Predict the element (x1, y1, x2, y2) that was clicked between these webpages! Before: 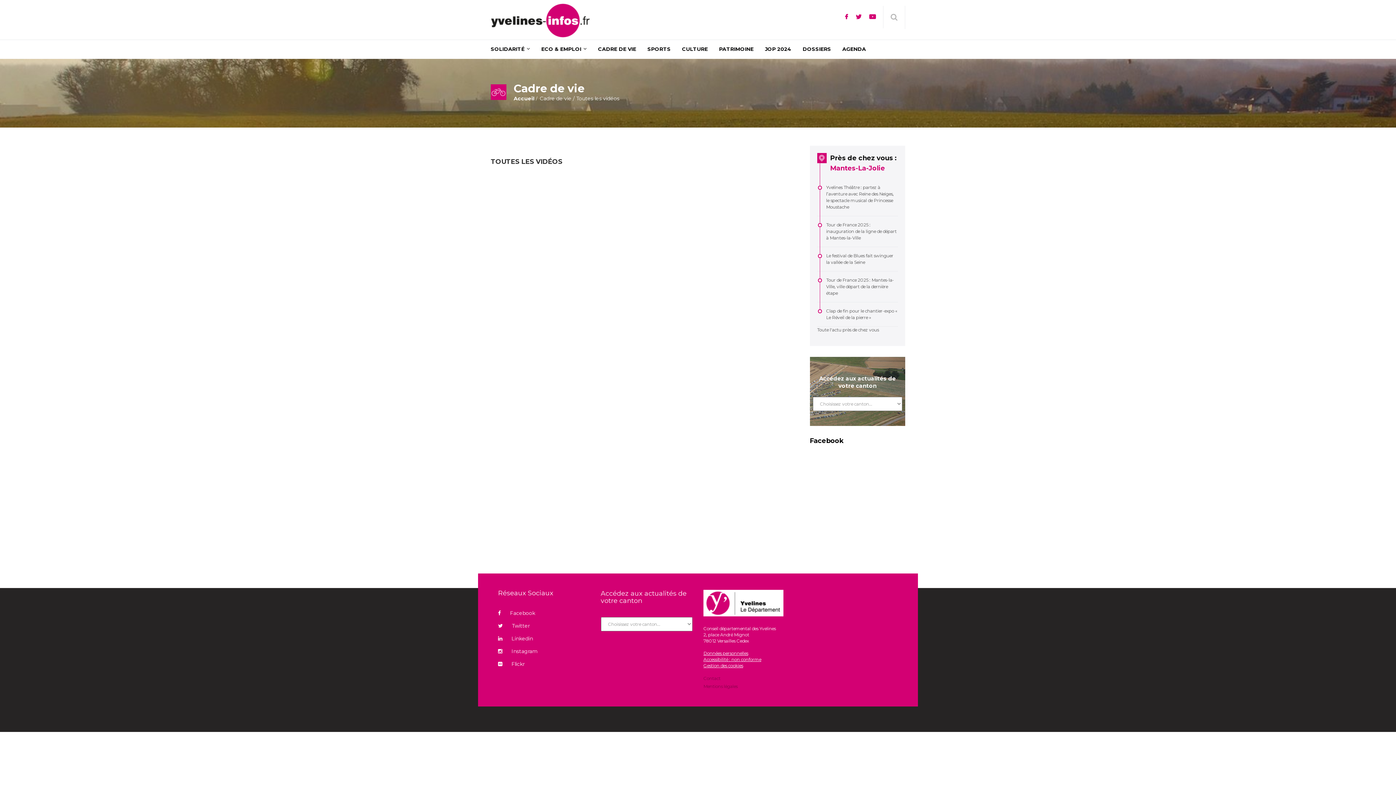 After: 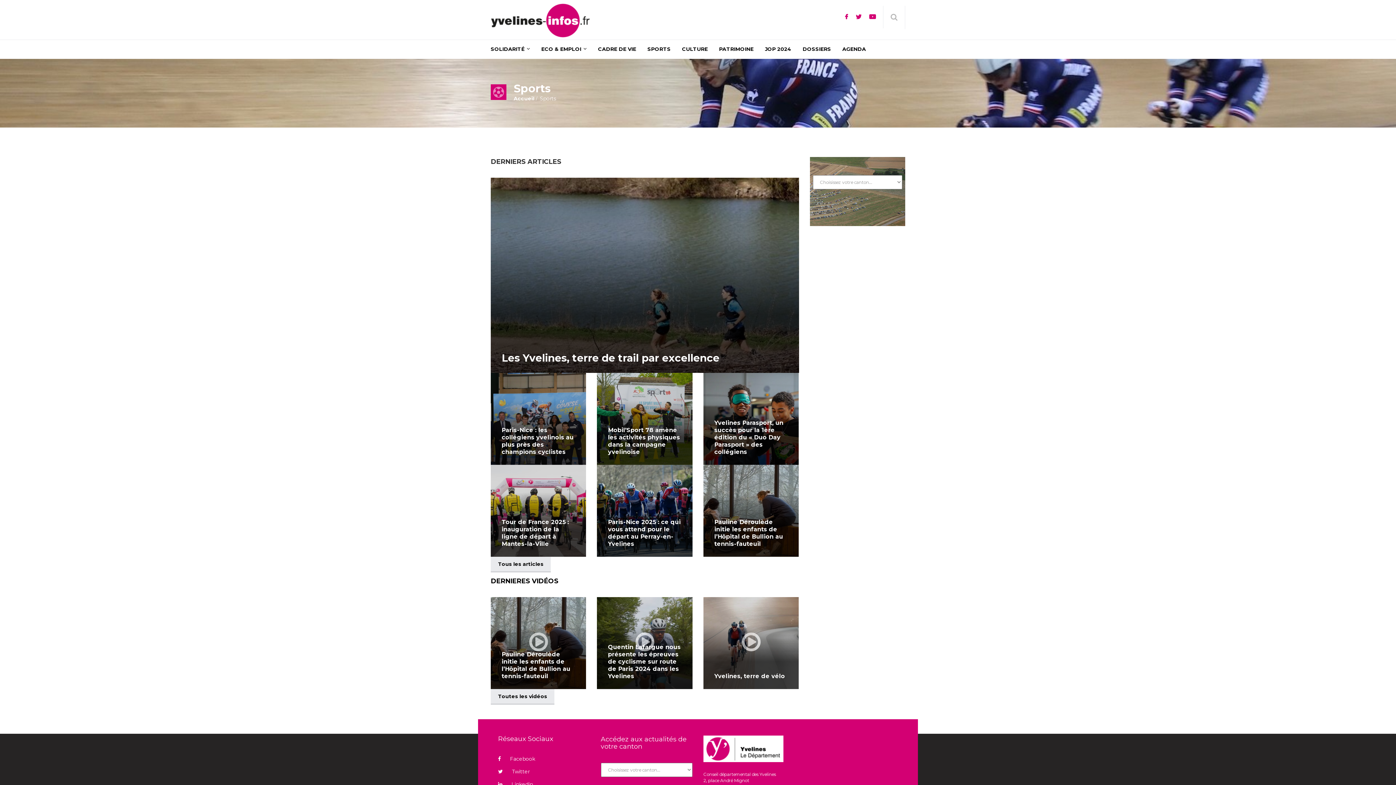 Action: label: SPORTS bbox: (642, 40, 676, 58)